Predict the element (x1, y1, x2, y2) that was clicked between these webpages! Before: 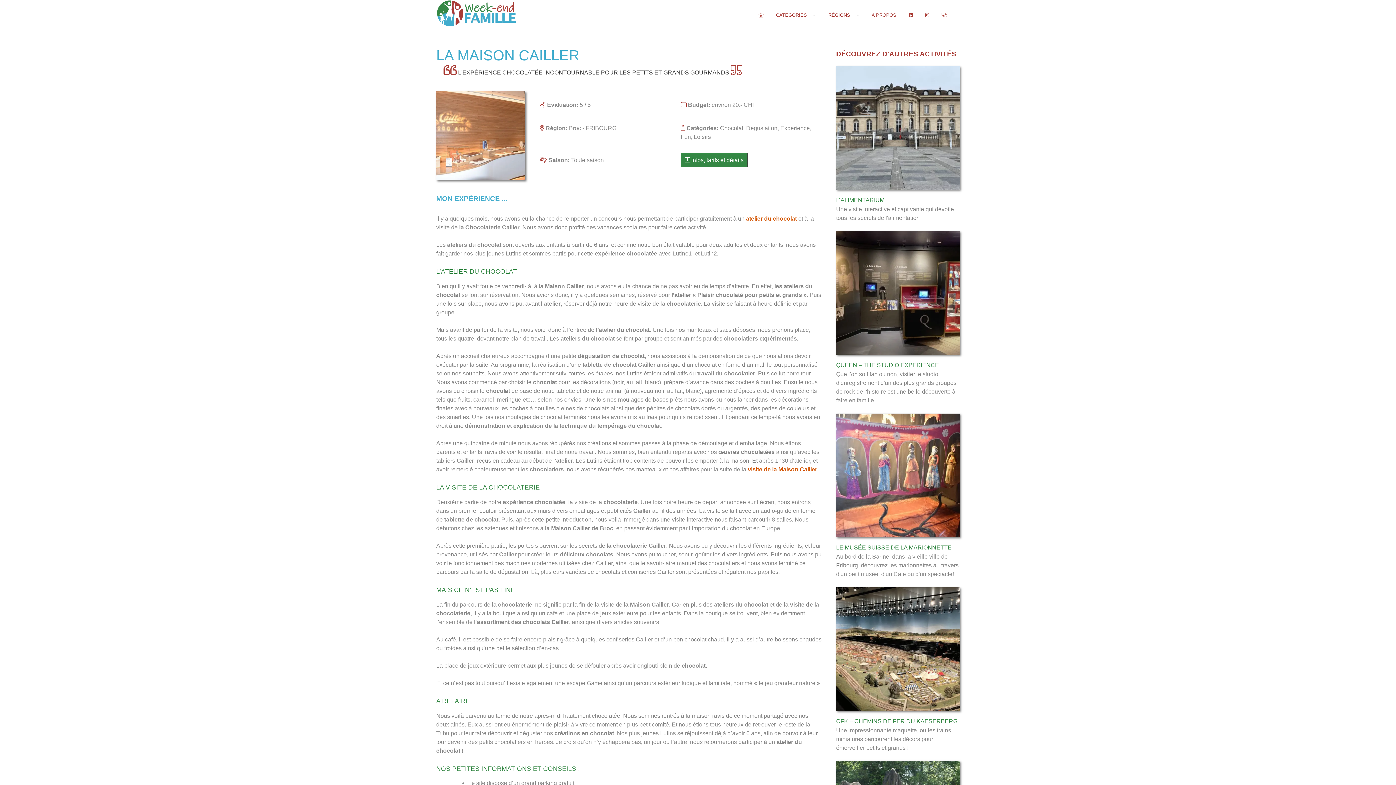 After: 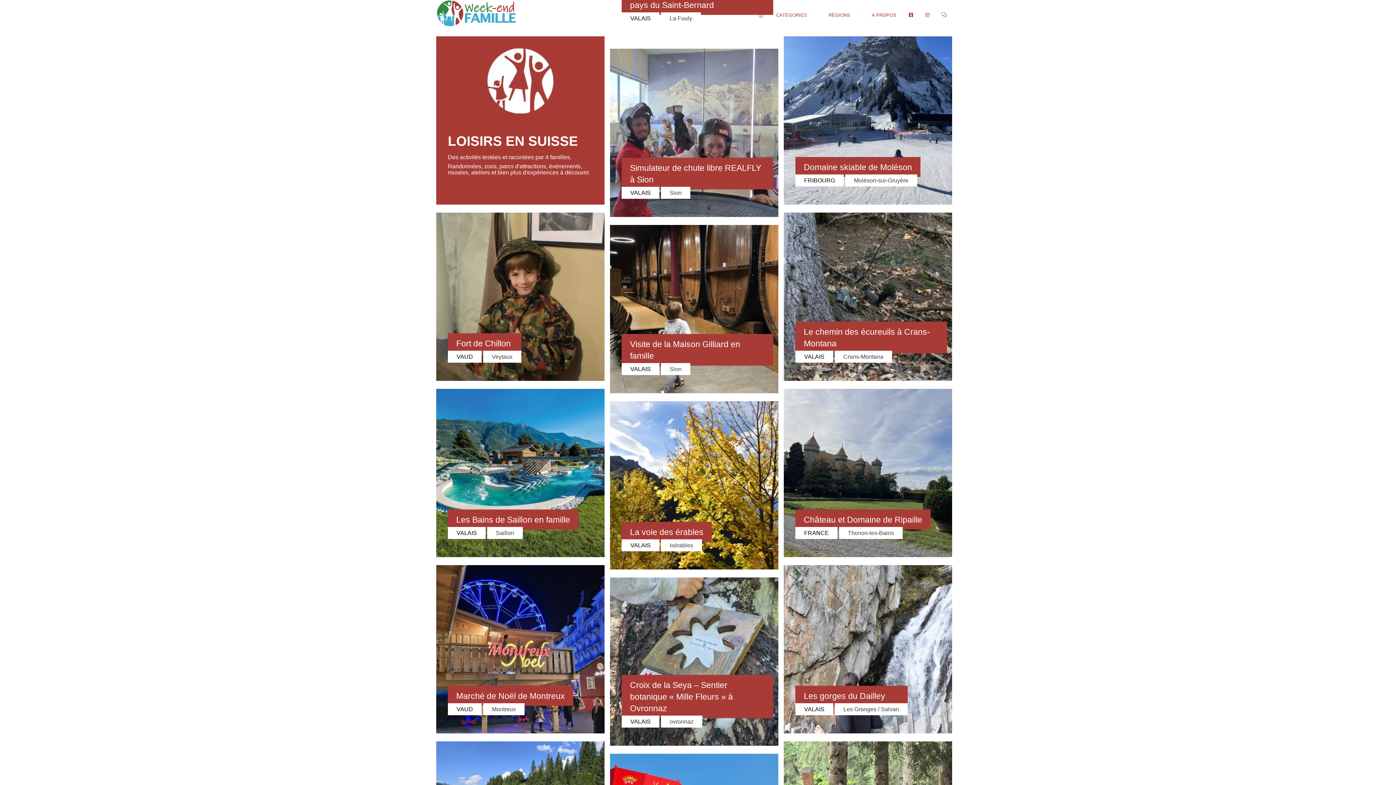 Action: bbox: (436, 0, 516, 29)